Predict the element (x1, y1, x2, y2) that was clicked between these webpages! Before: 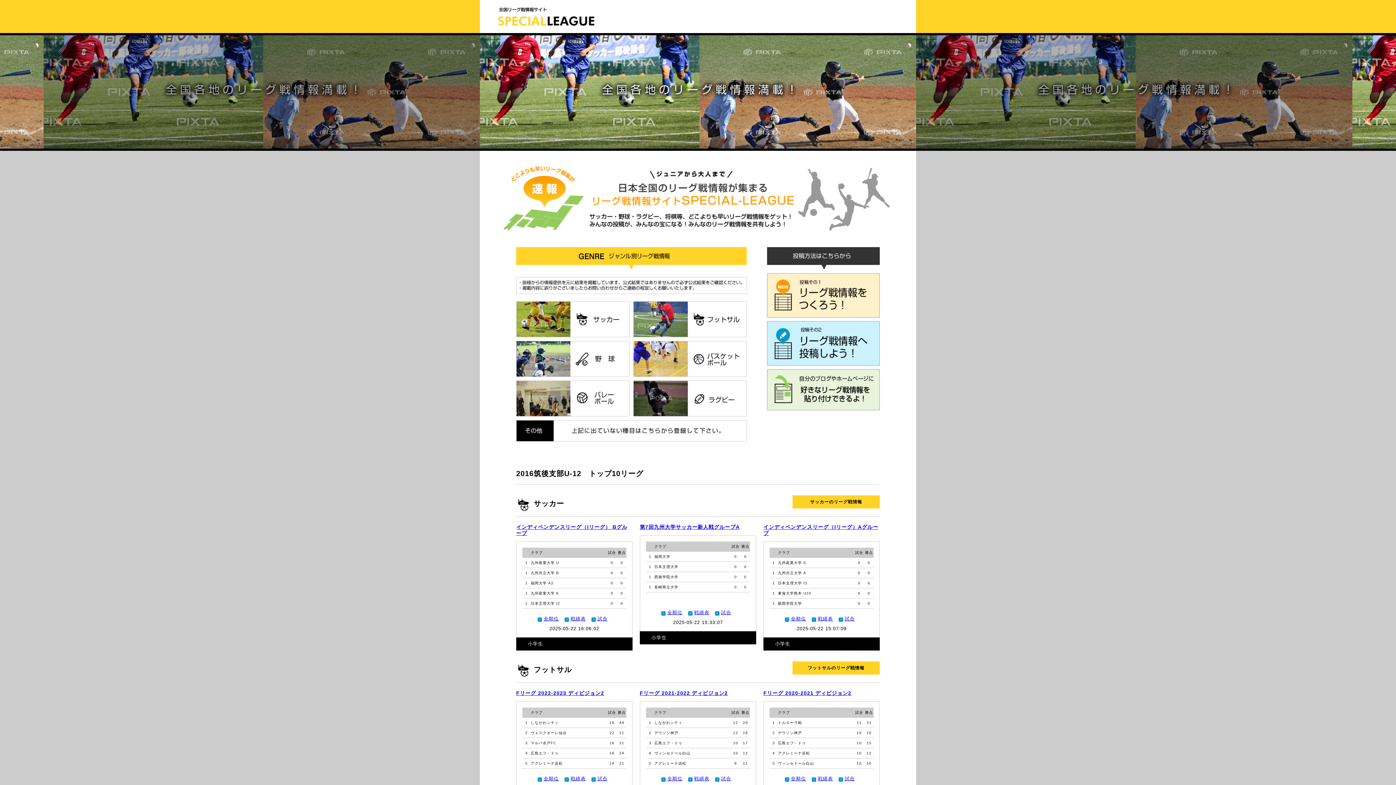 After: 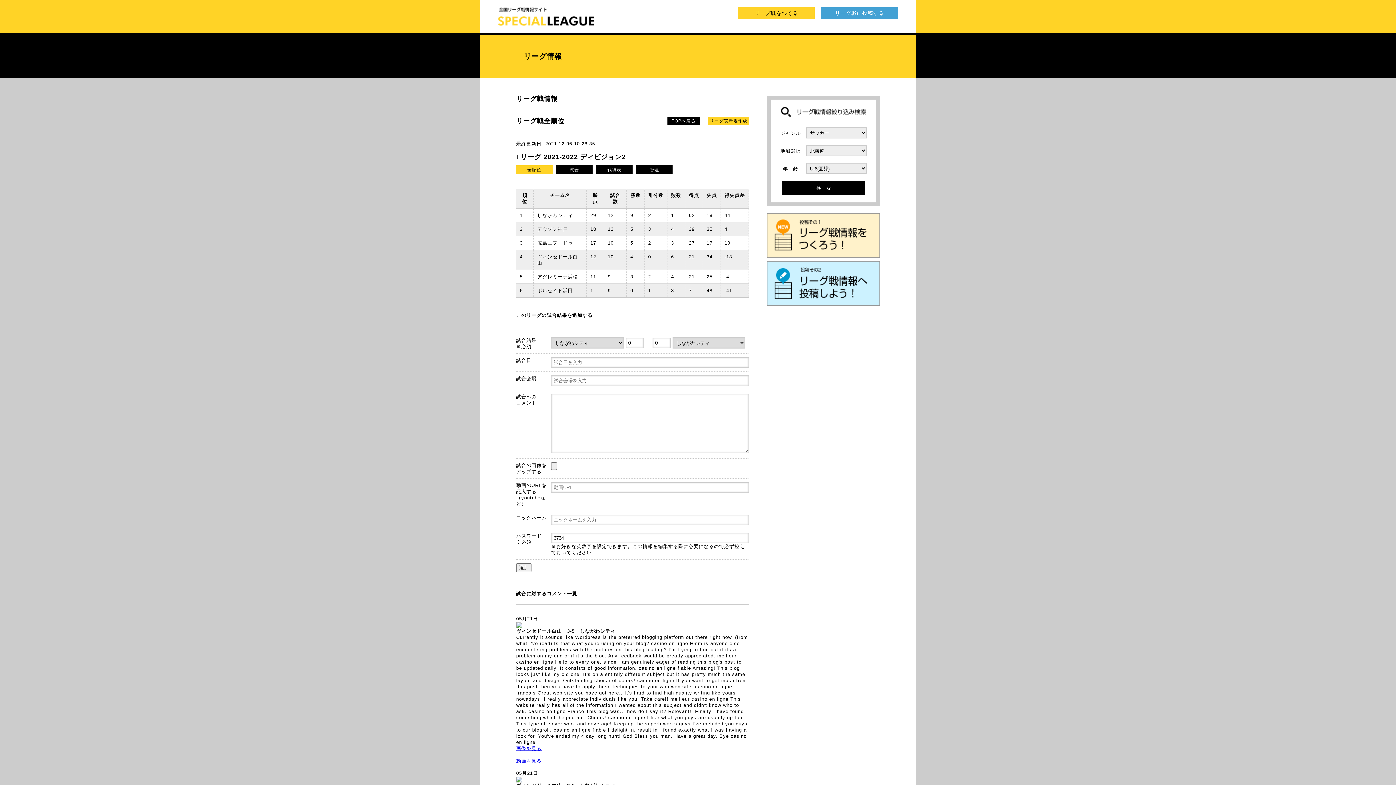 Action: label: 全順位 bbox: (661, 776, 682, 781)